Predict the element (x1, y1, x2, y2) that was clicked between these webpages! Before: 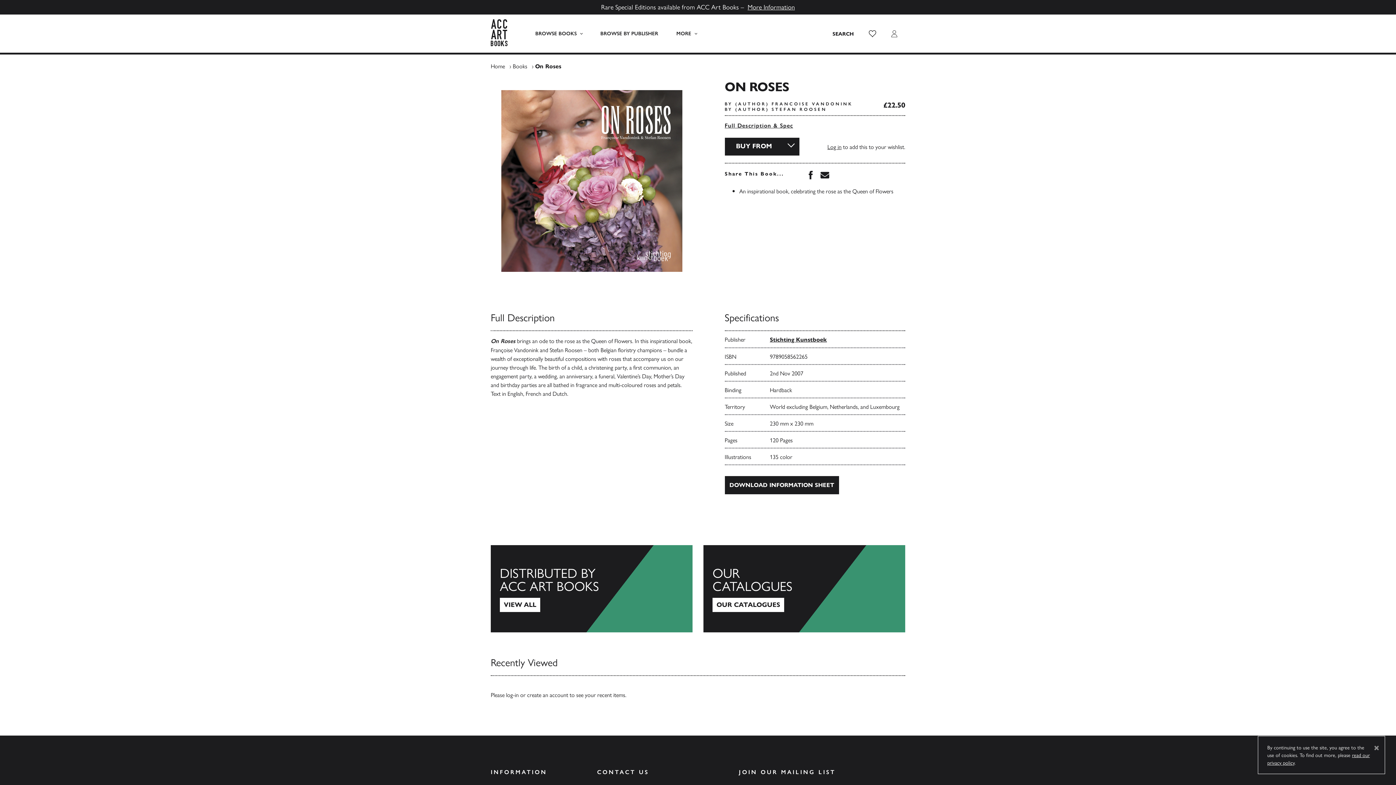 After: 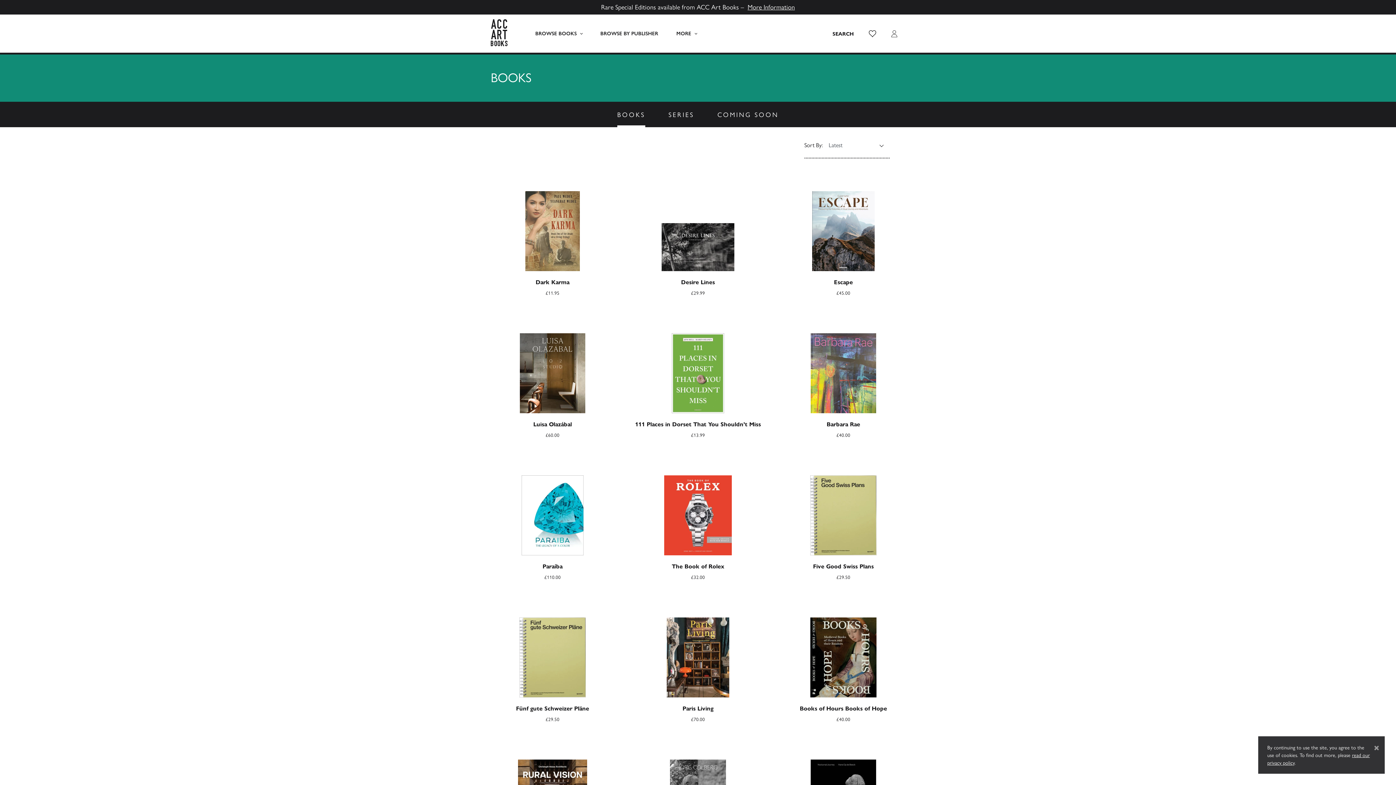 Action: bbox: (526, 14, 591, 52) label: BROWSE BOOKS